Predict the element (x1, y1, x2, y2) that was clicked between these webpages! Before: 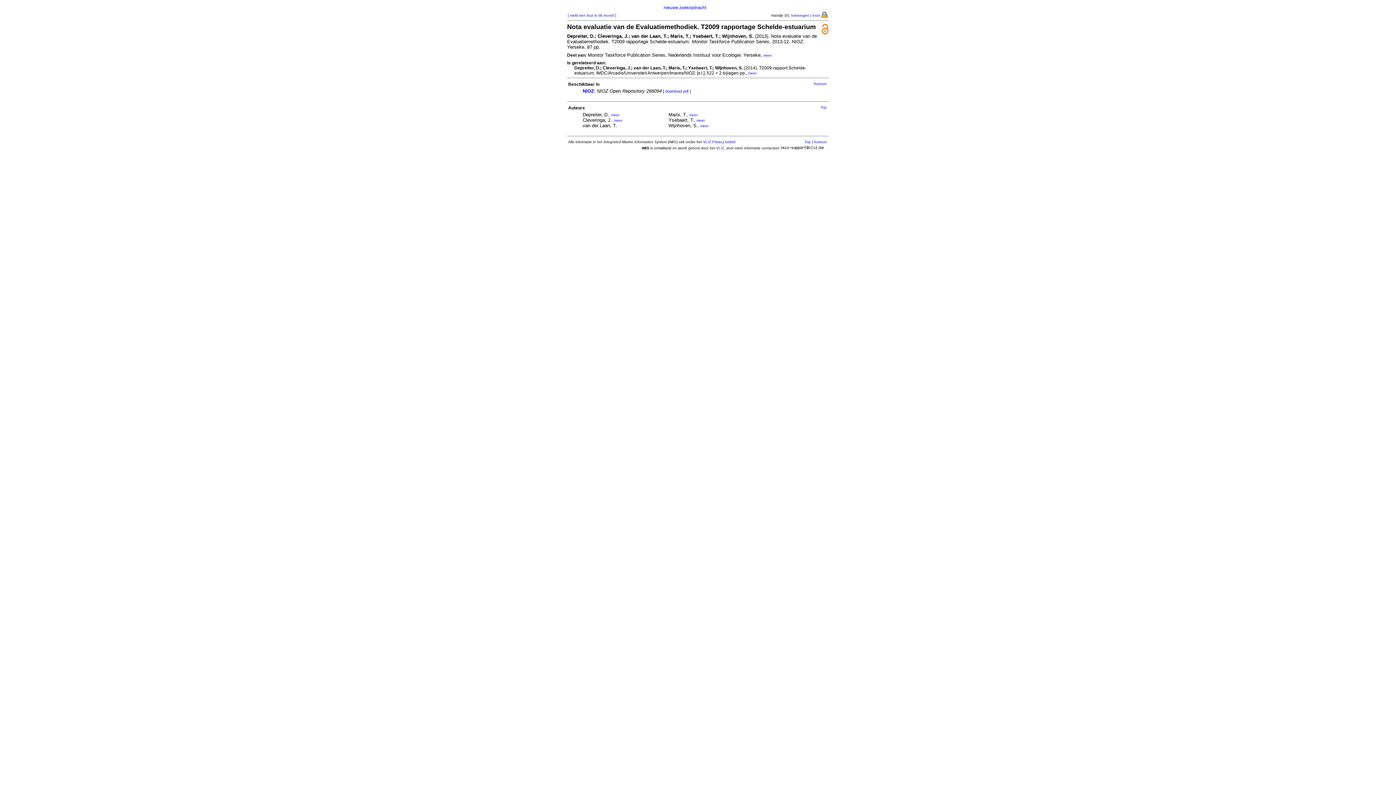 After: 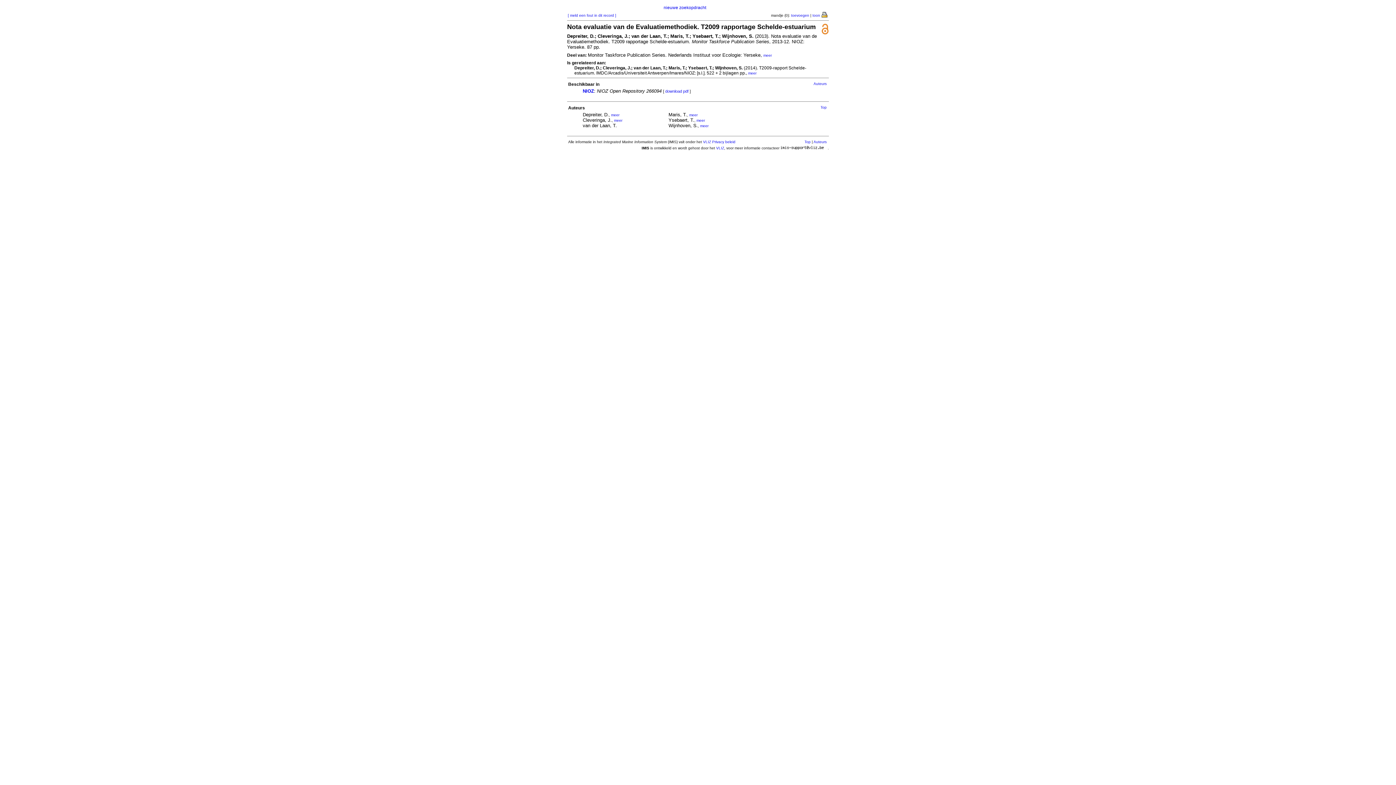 Action: bbox: (568, 13, 616, 17) label: [ meld een fout in dit record ]